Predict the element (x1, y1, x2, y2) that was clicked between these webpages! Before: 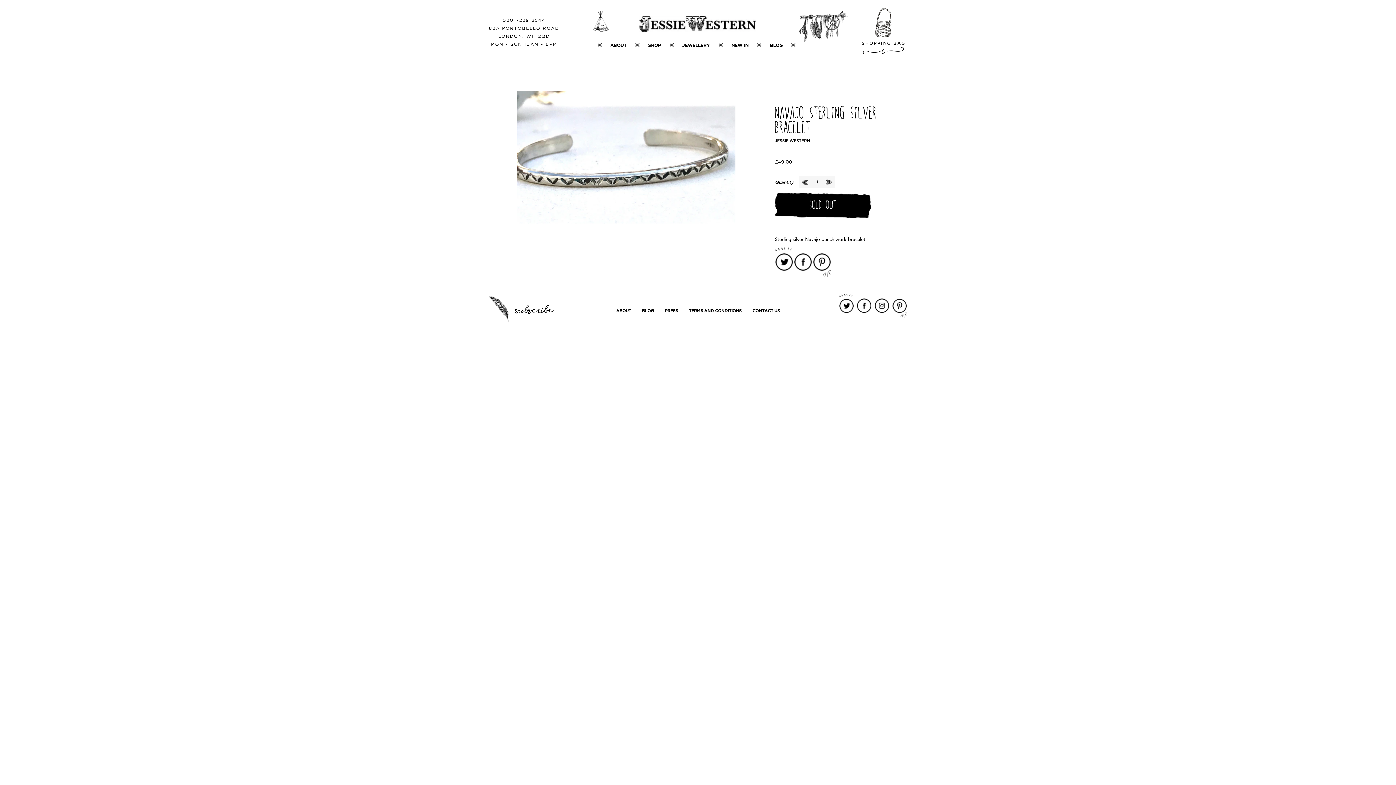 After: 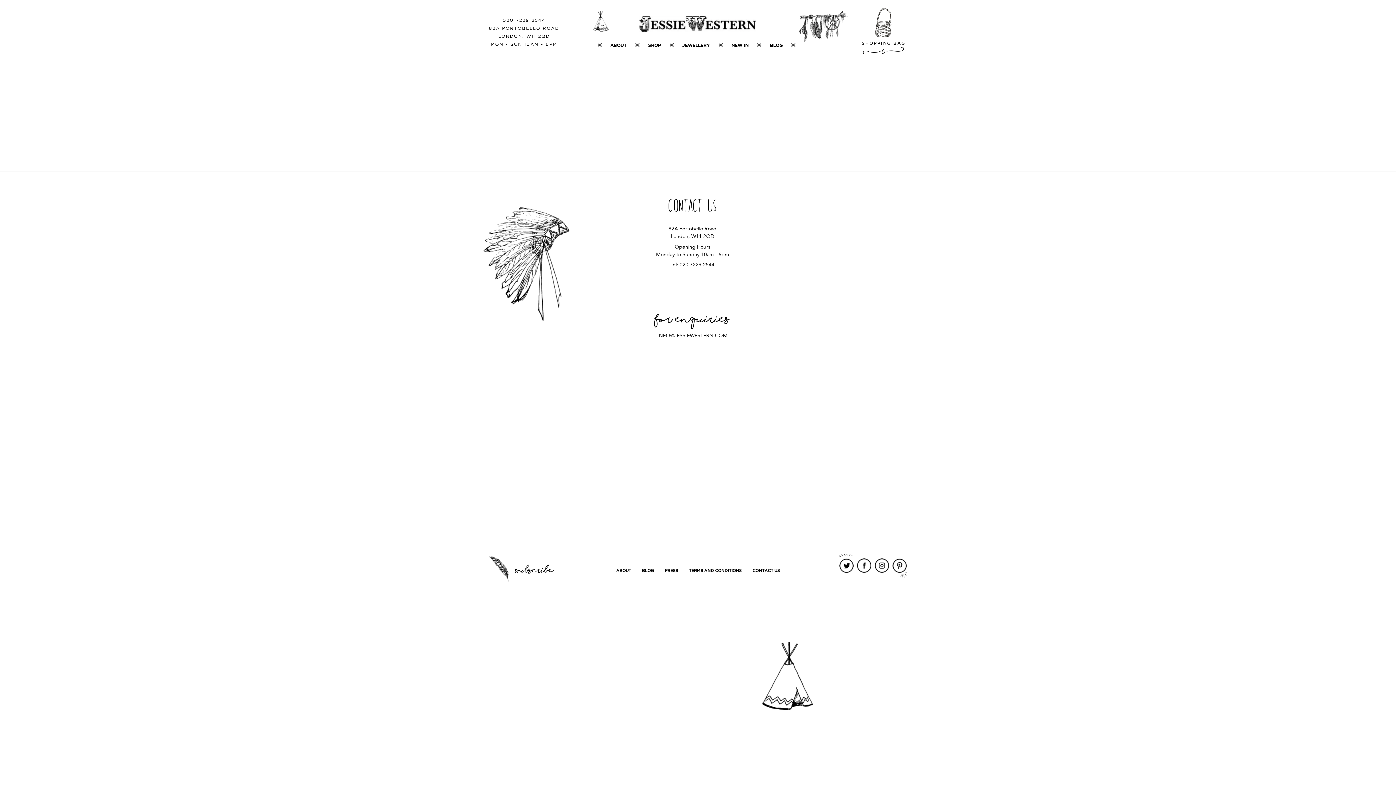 Action: label: CONTACT US bbox: (752, 307, 780, 314)